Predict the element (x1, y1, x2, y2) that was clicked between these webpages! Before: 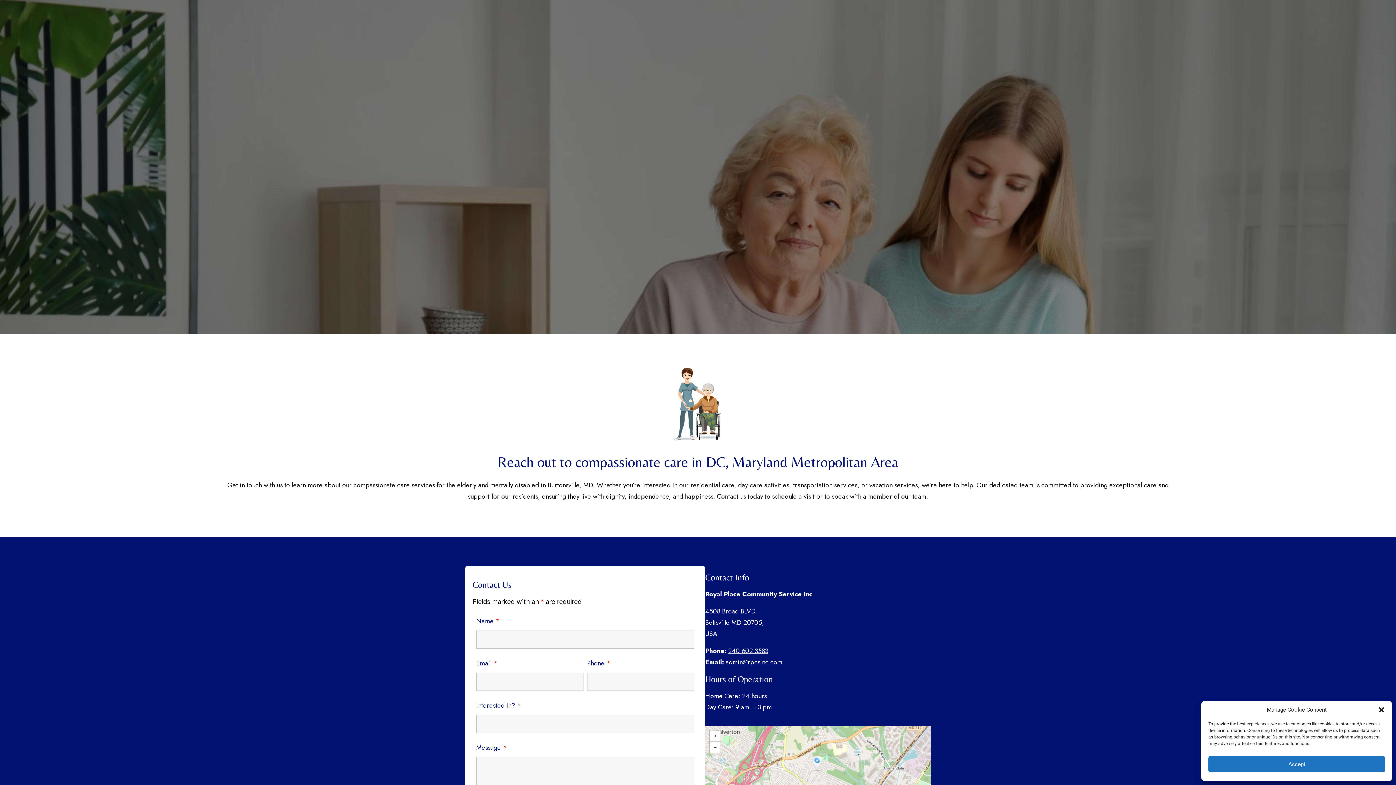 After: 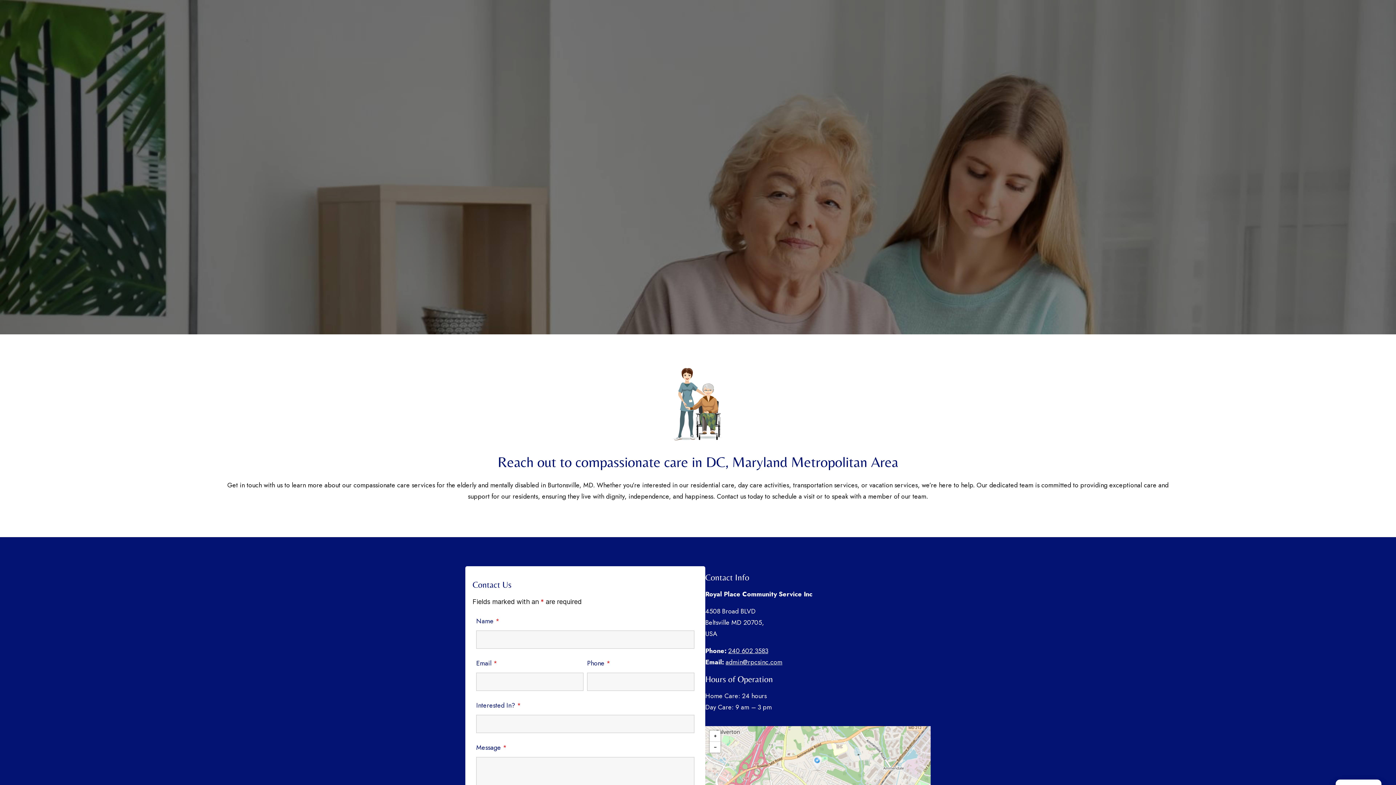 Action: bbox: (1378, 706, 1385, 713) label: close-dialog